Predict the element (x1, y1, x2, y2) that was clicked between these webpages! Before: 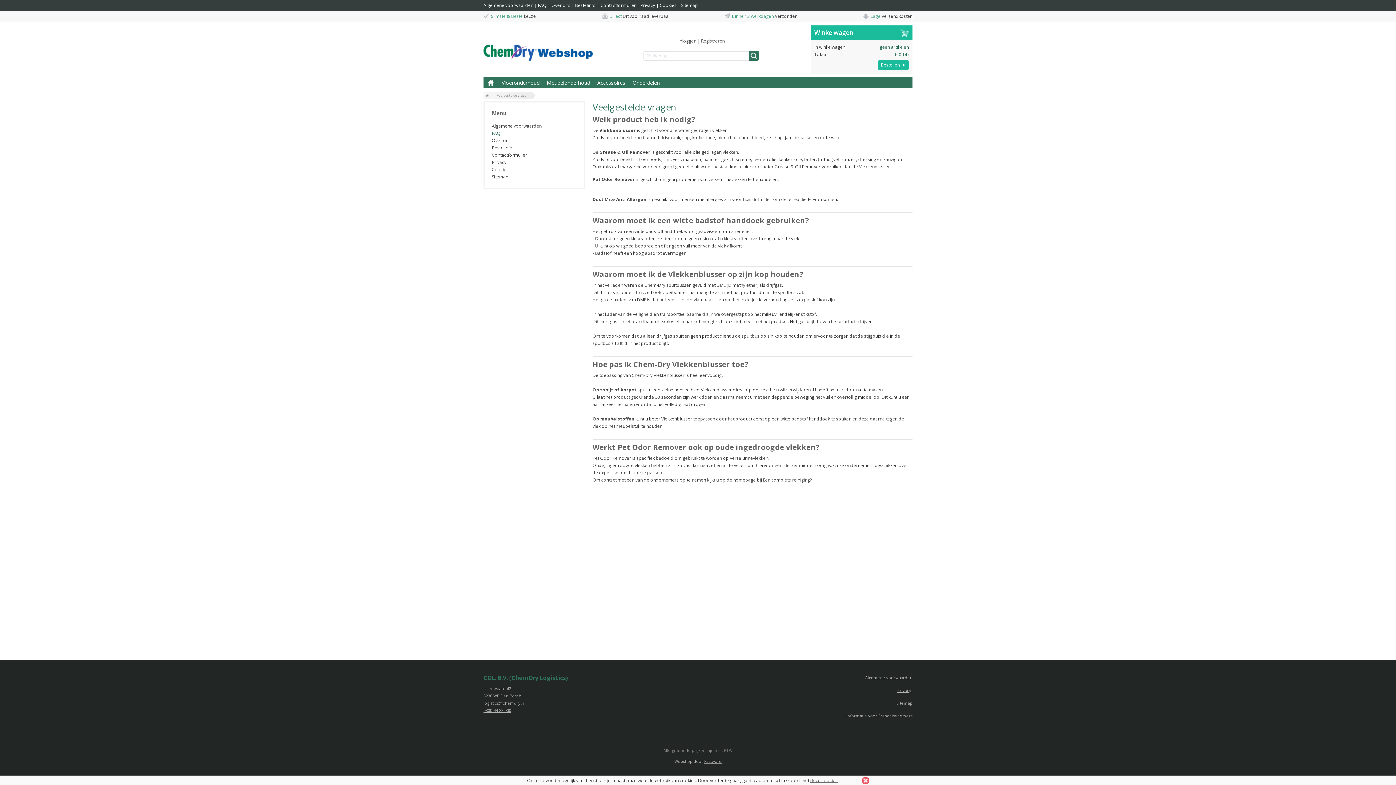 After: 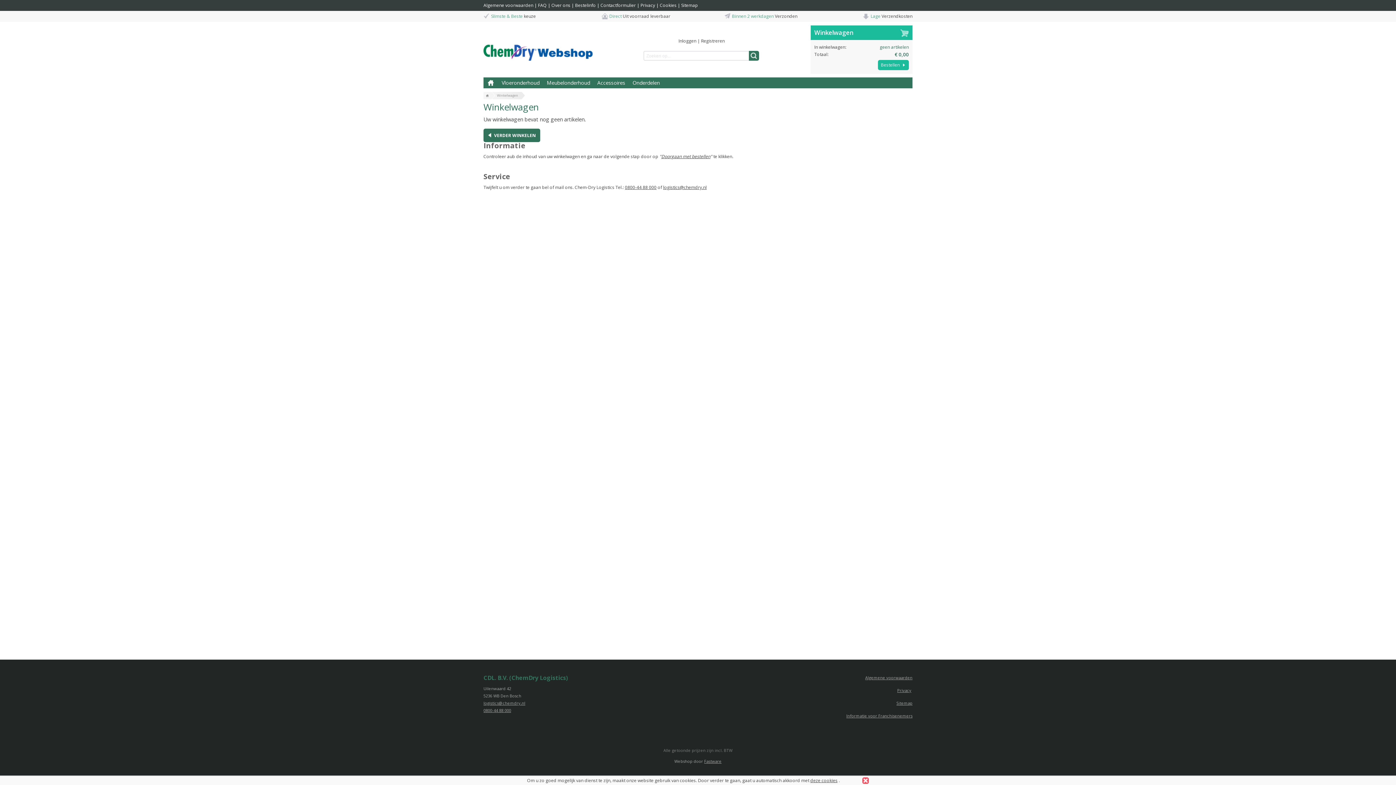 Action: label: Winkelwagen bbox: (814, 28, 853, 36)